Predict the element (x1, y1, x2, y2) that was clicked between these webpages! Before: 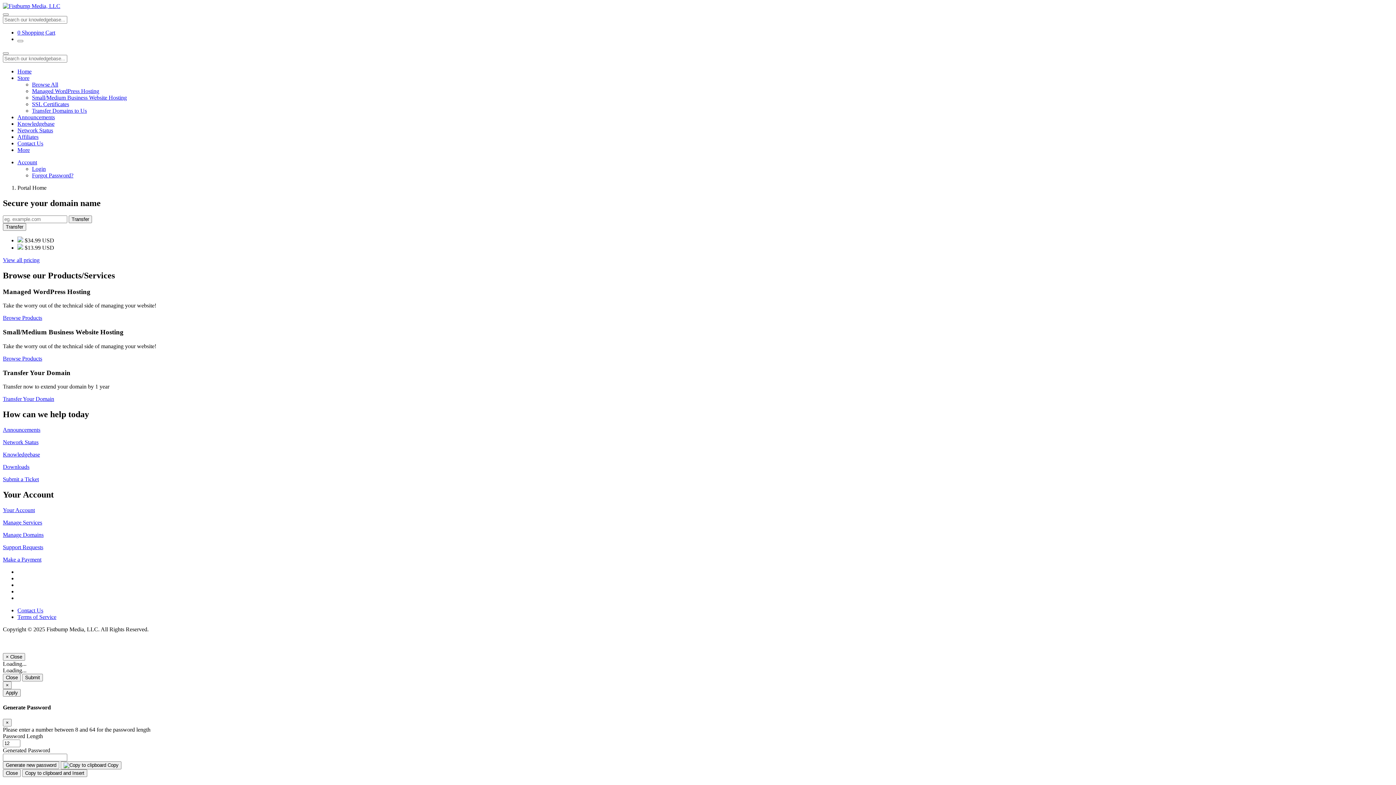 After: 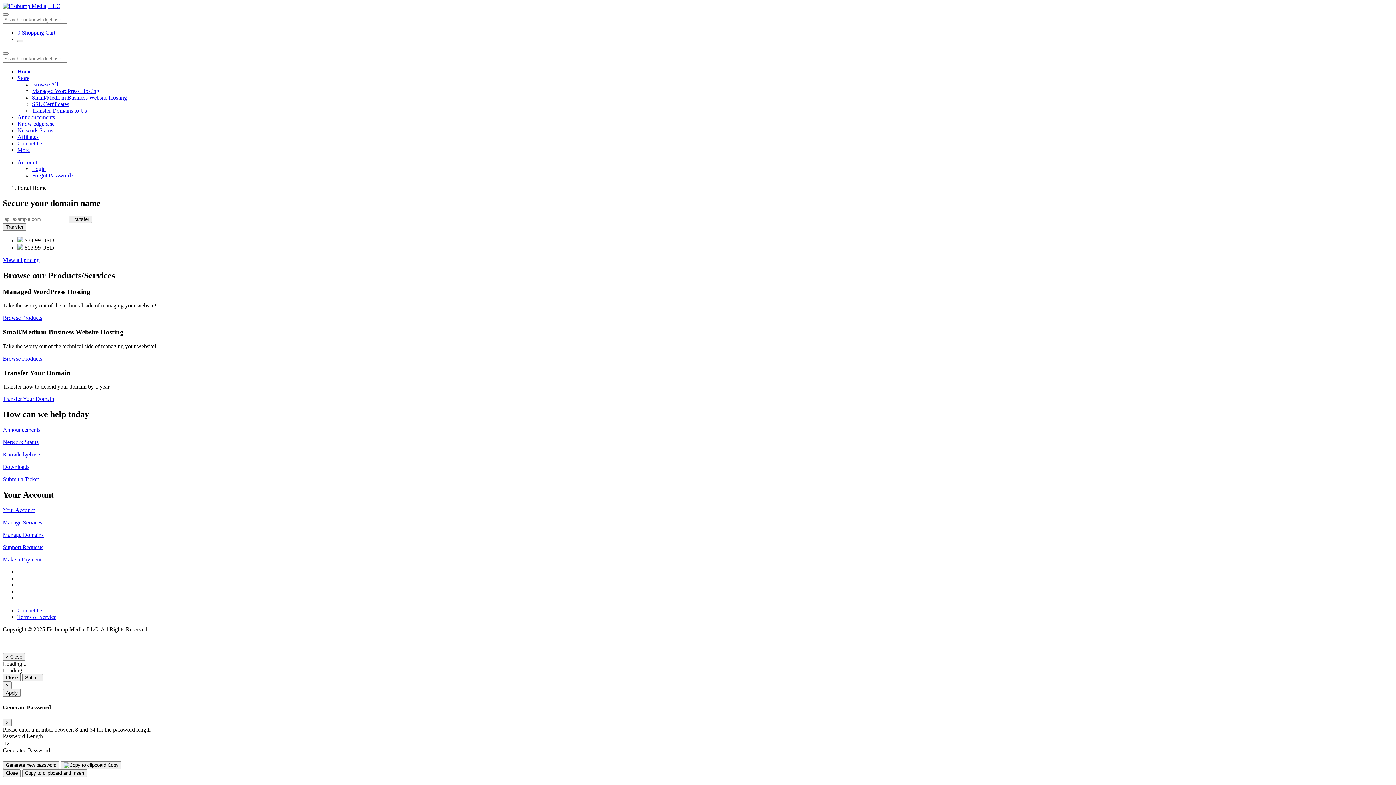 Action: label: More bbox: (17, 146, 29, 153)